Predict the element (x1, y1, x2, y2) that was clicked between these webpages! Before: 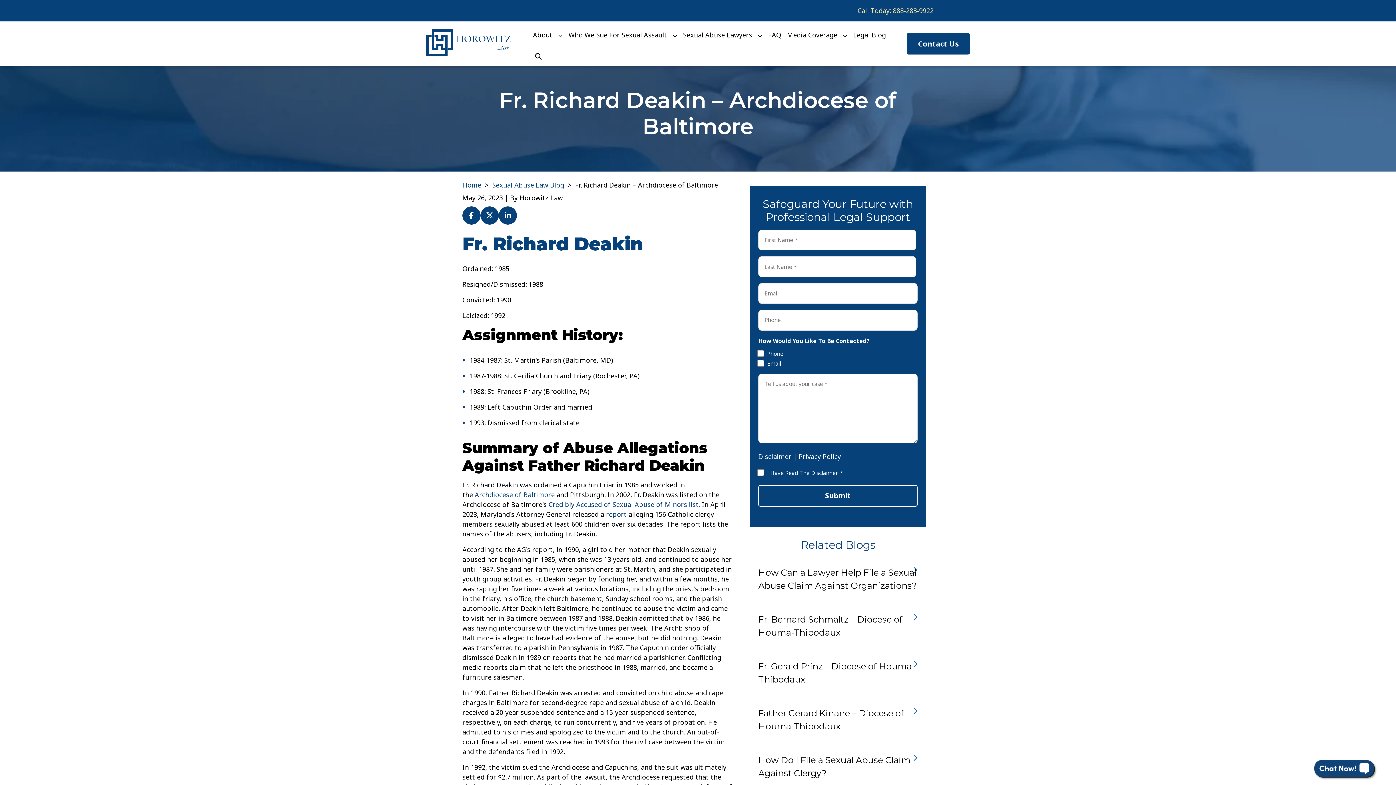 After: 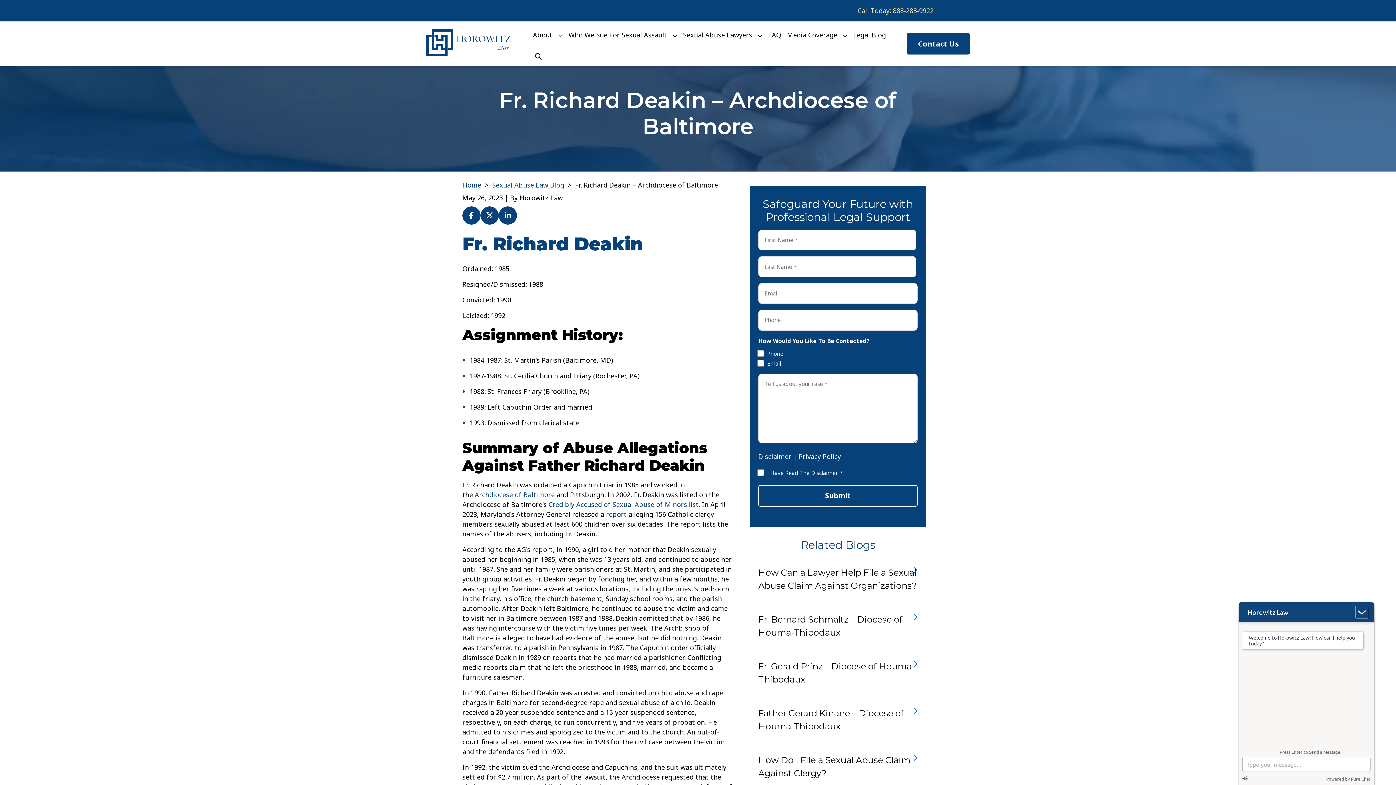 Action: bbox: (798, 452, 841, 460) label: Privacy Policy